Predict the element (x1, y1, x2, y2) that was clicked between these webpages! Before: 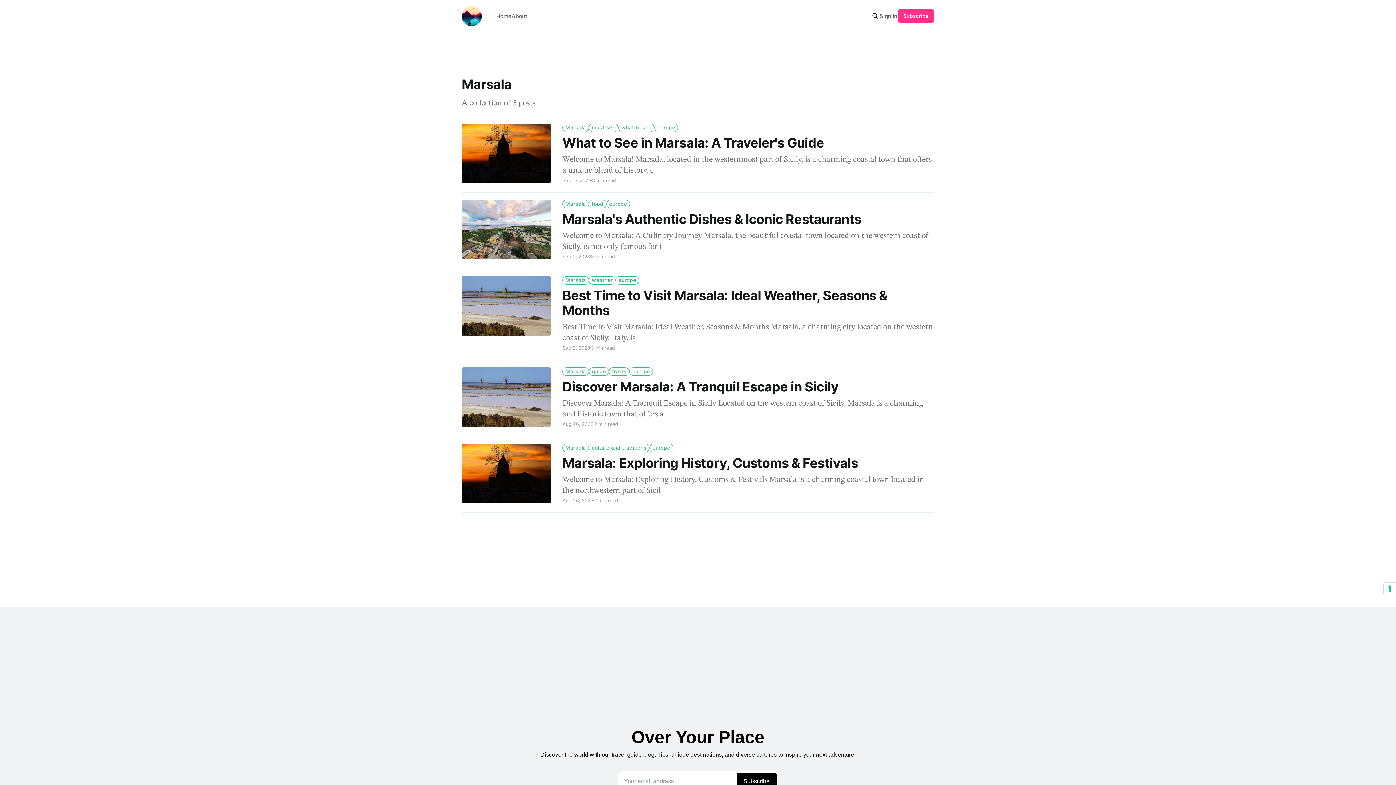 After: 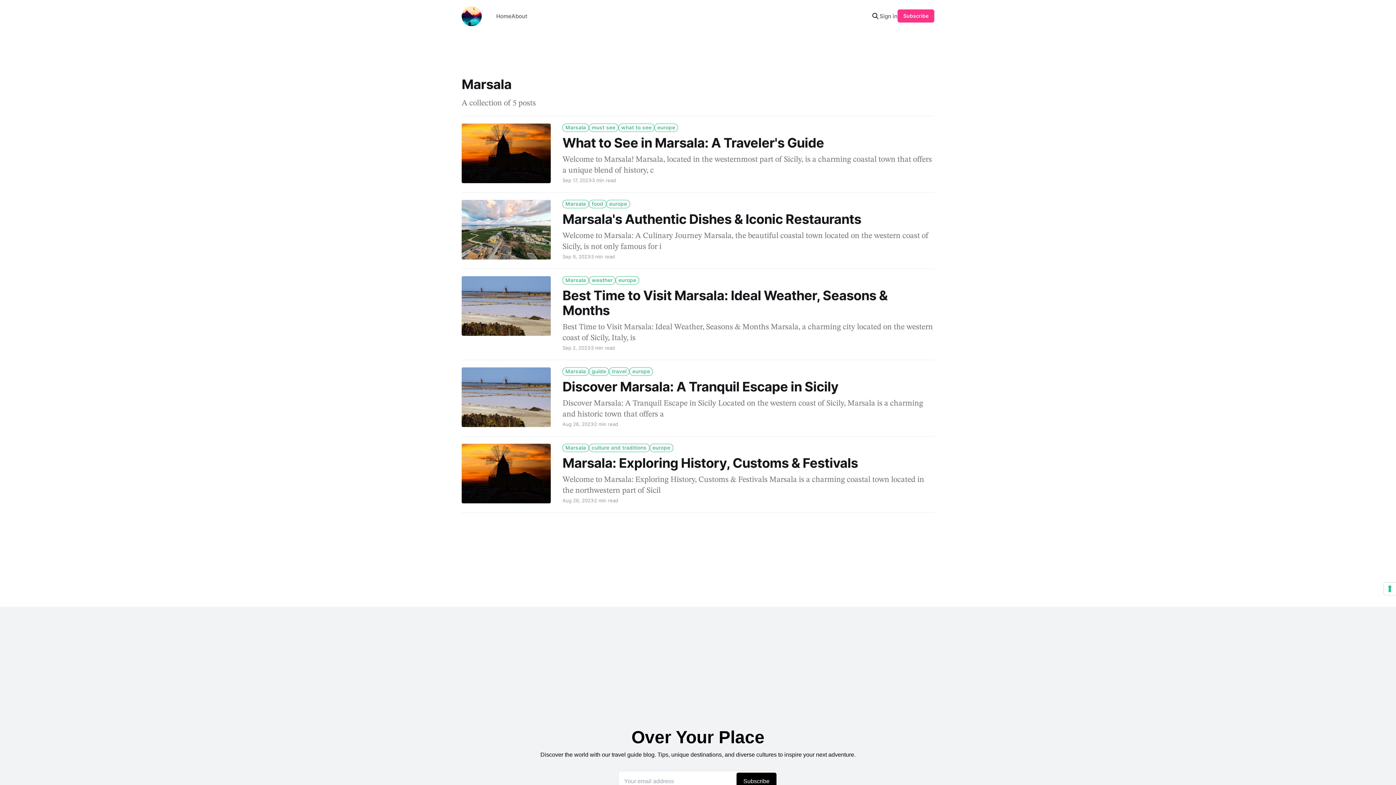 Action: label: Marsala bbox: (562, 443, 589, 452)